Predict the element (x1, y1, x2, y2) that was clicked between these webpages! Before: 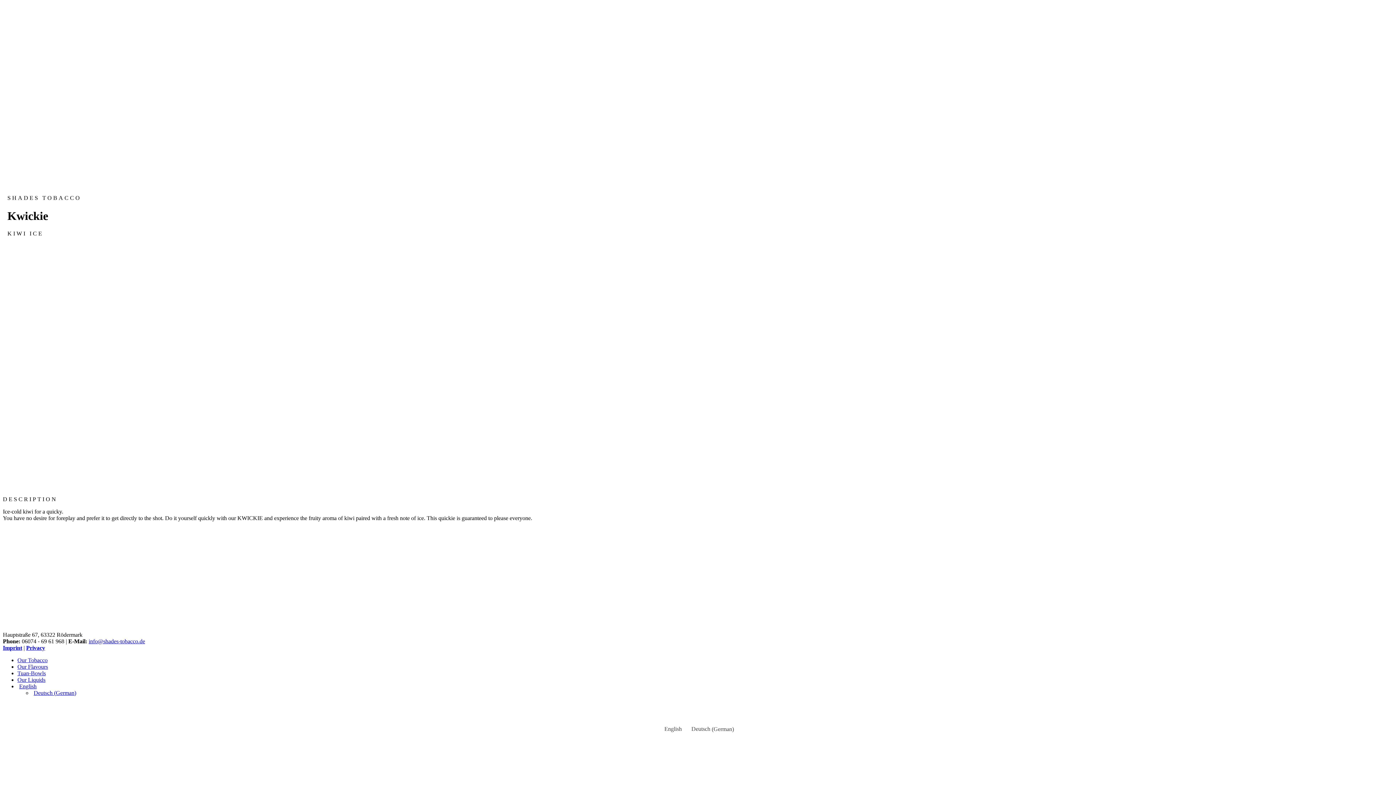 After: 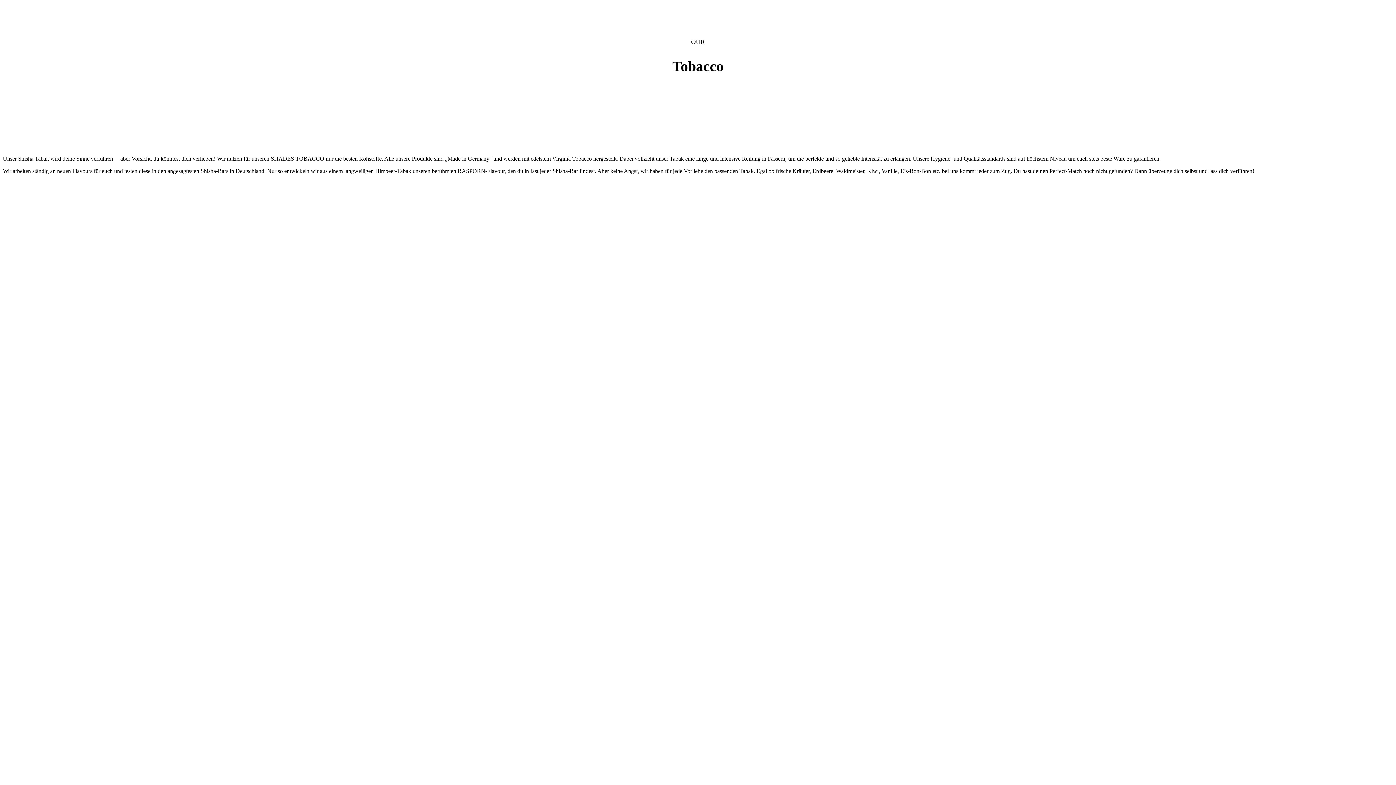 Action: label: Our Tobacco bbox: (17, 657, 47, 663)